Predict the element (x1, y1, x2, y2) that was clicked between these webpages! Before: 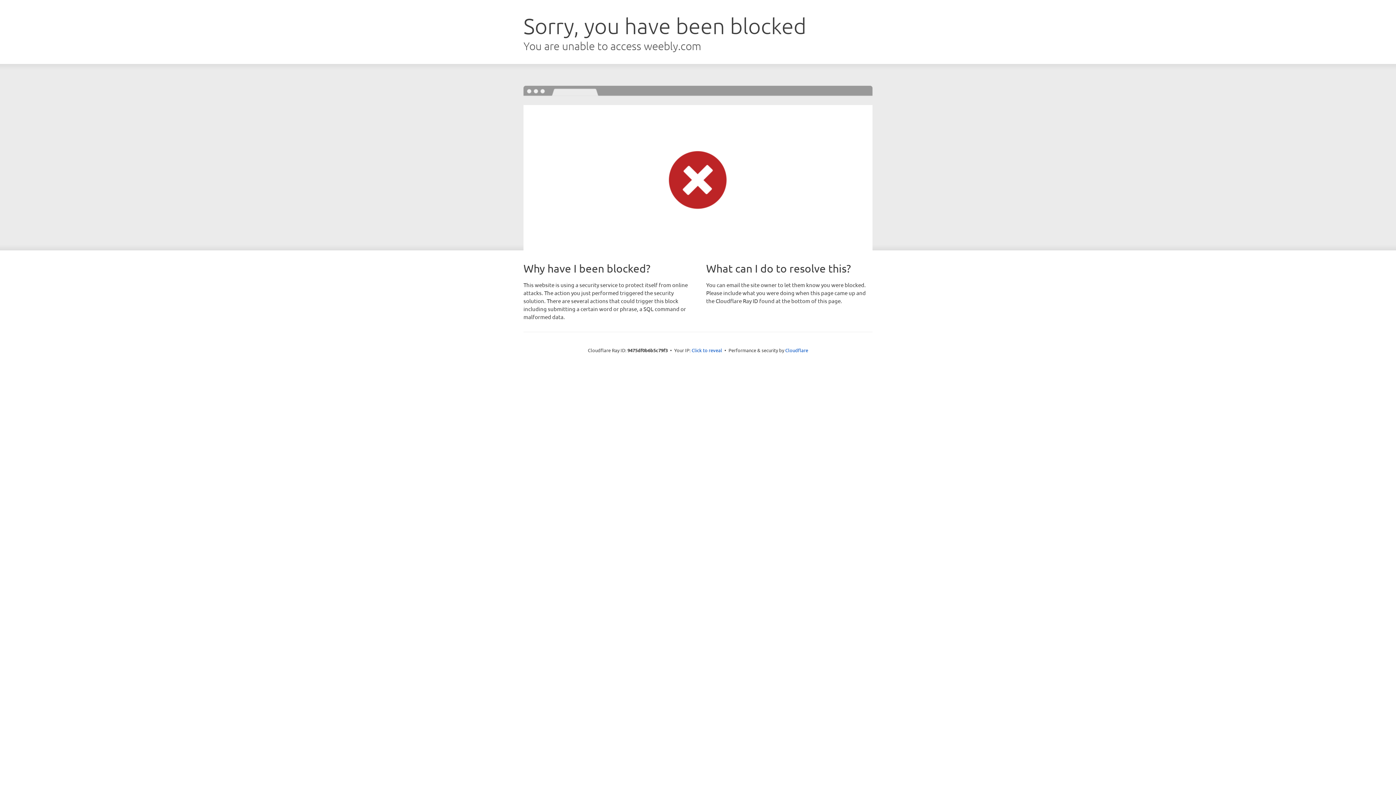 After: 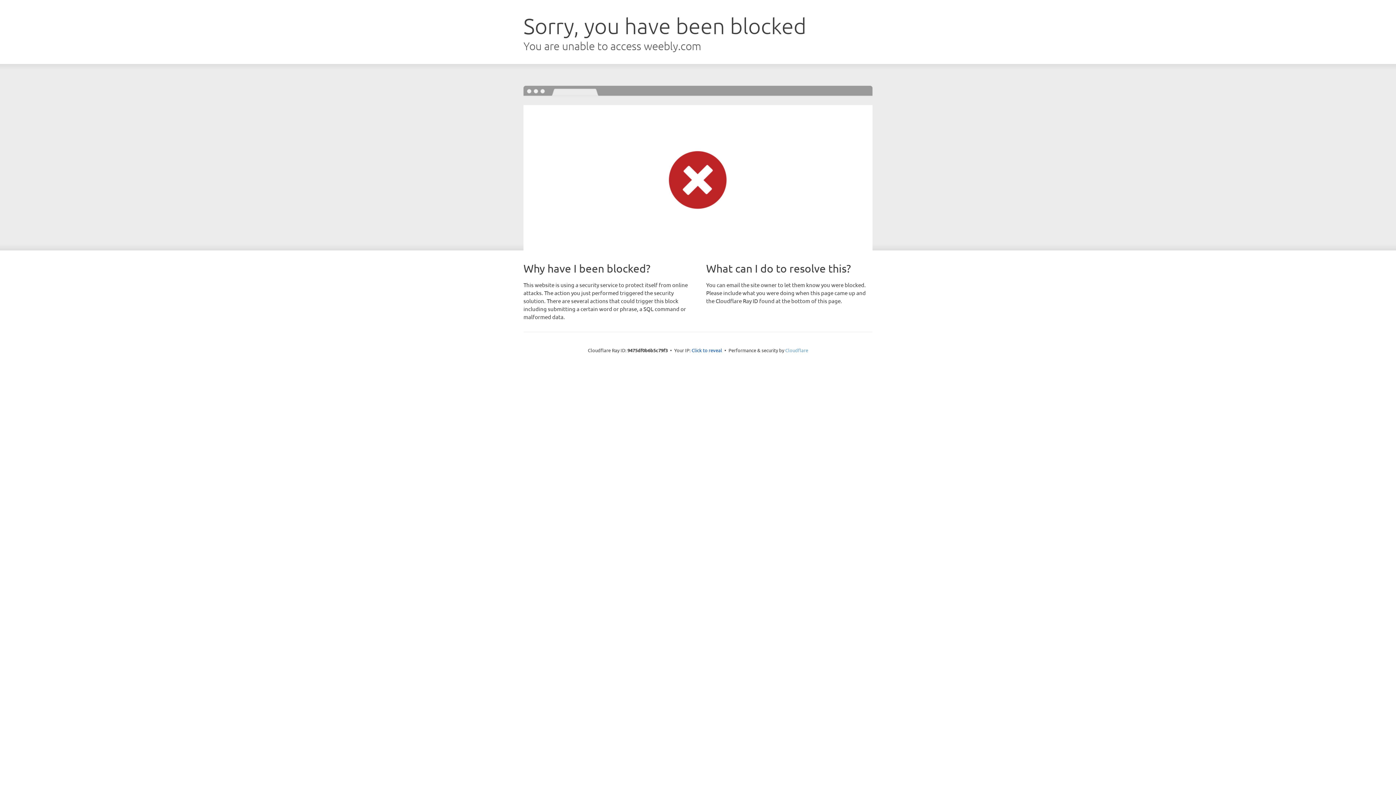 Action: bbox: (785, 347, 808, 353) label: Cloudflare